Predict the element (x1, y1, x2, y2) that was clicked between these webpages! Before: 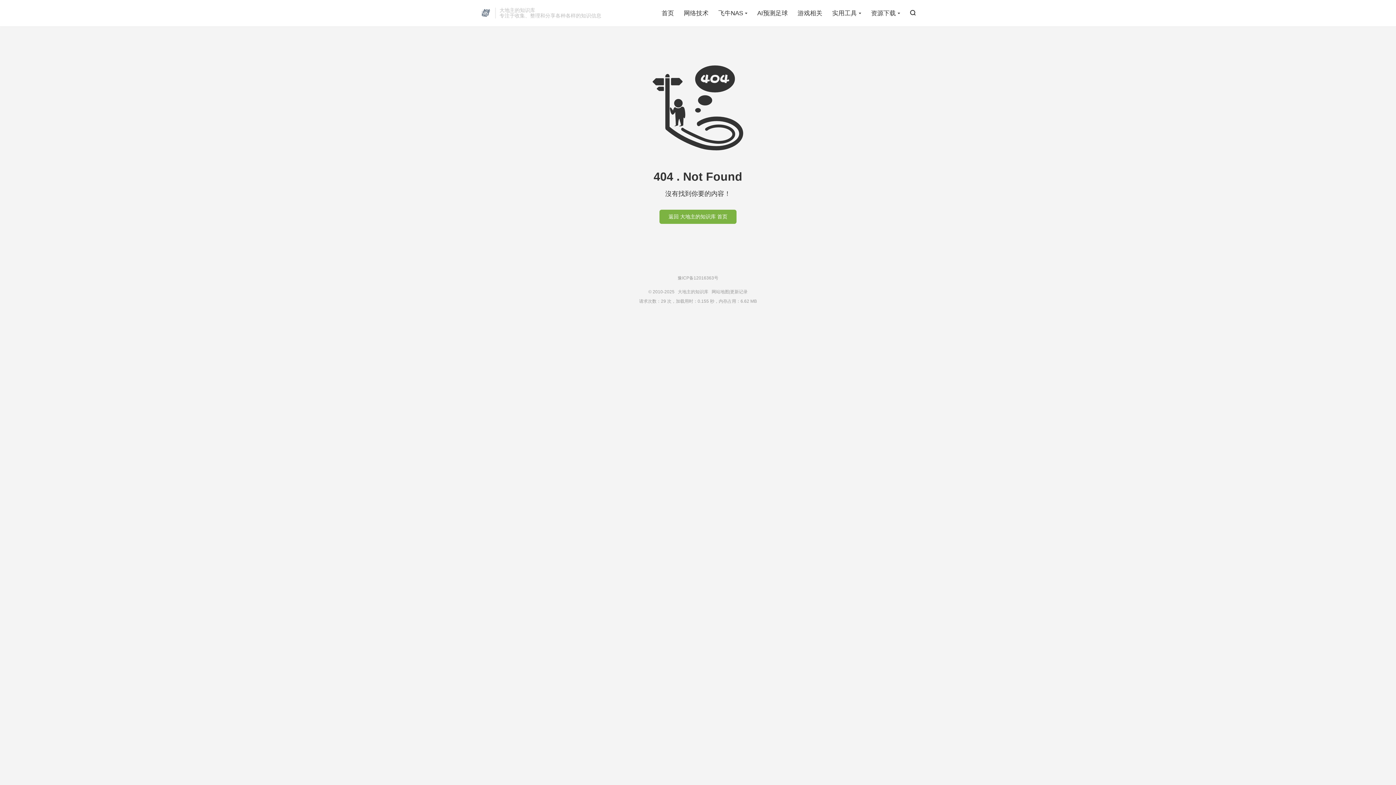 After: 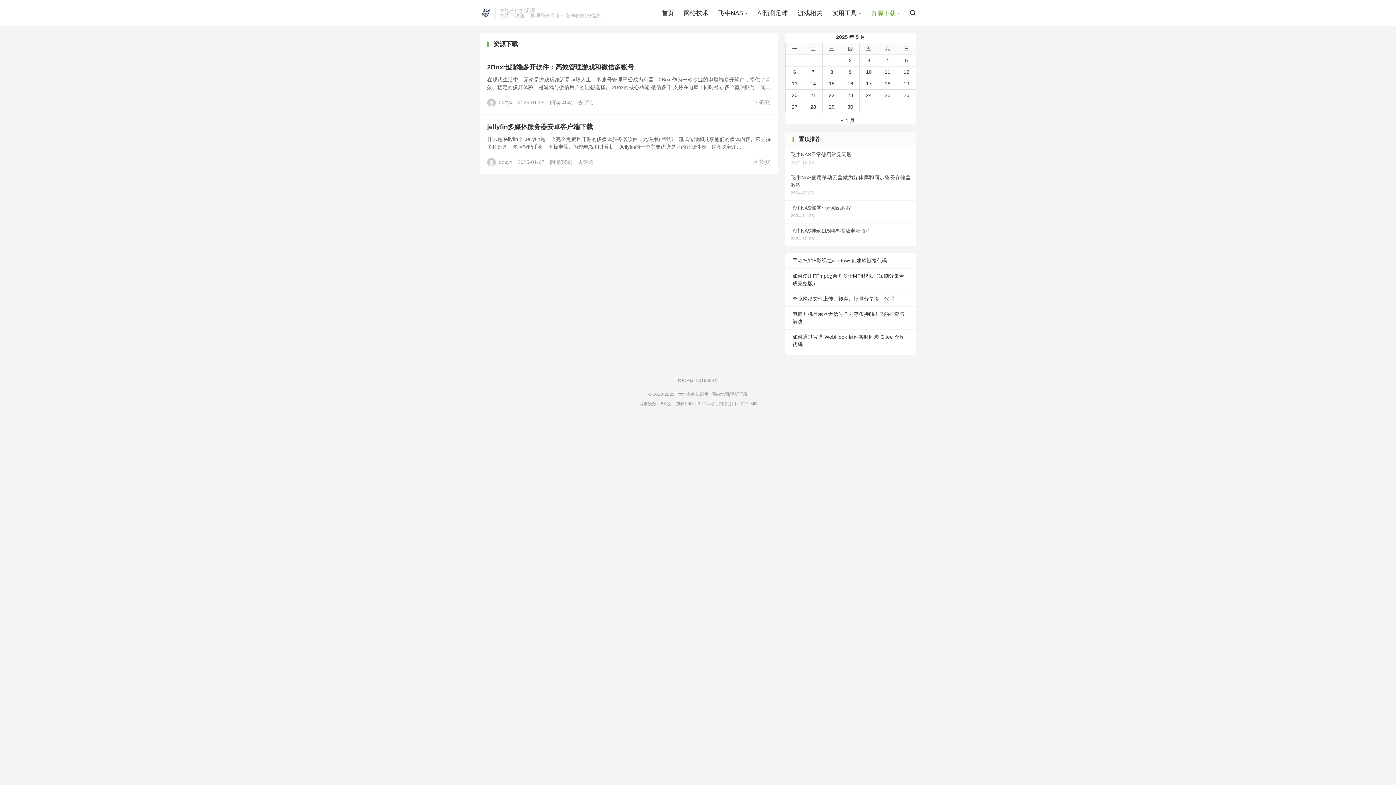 Action: label: 资源下载 bbox: (871, 7, 900, 18)